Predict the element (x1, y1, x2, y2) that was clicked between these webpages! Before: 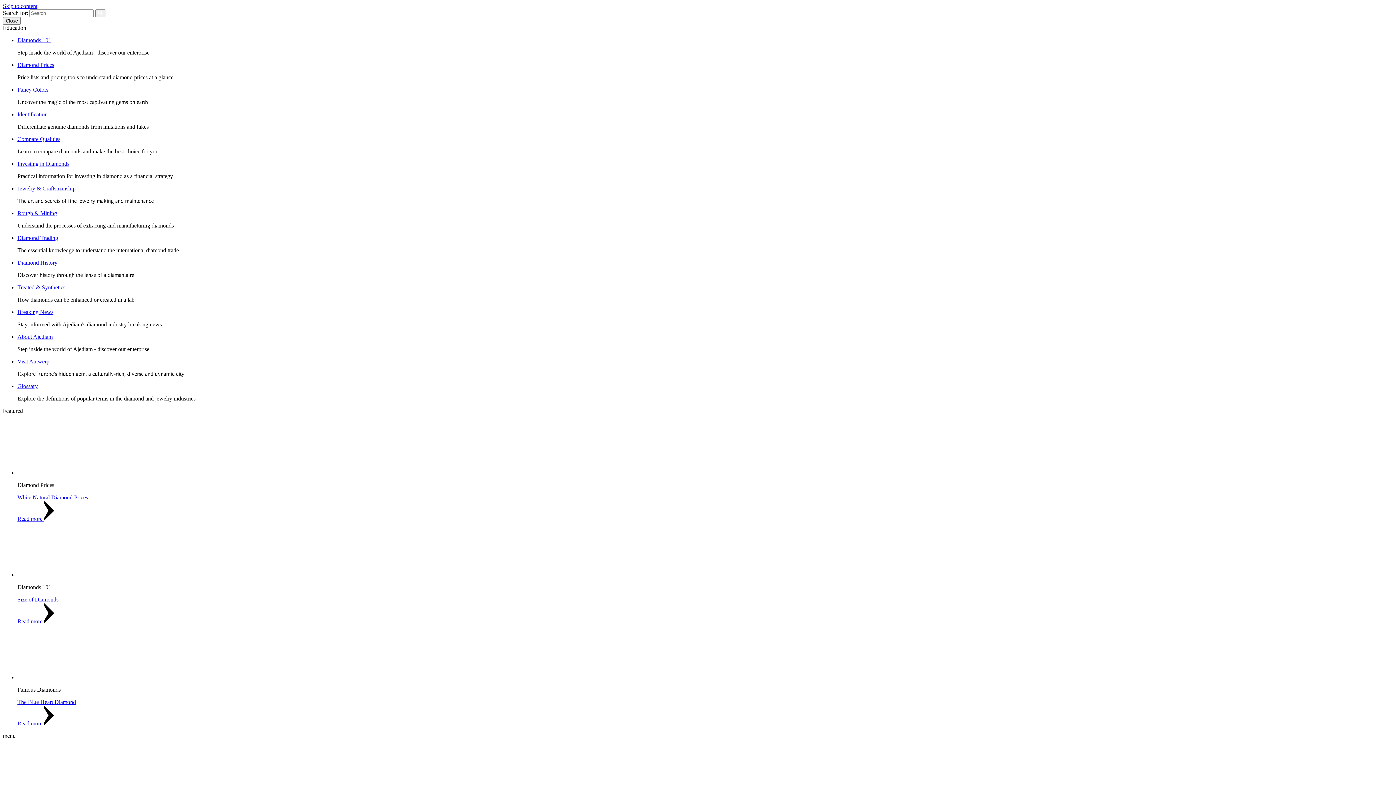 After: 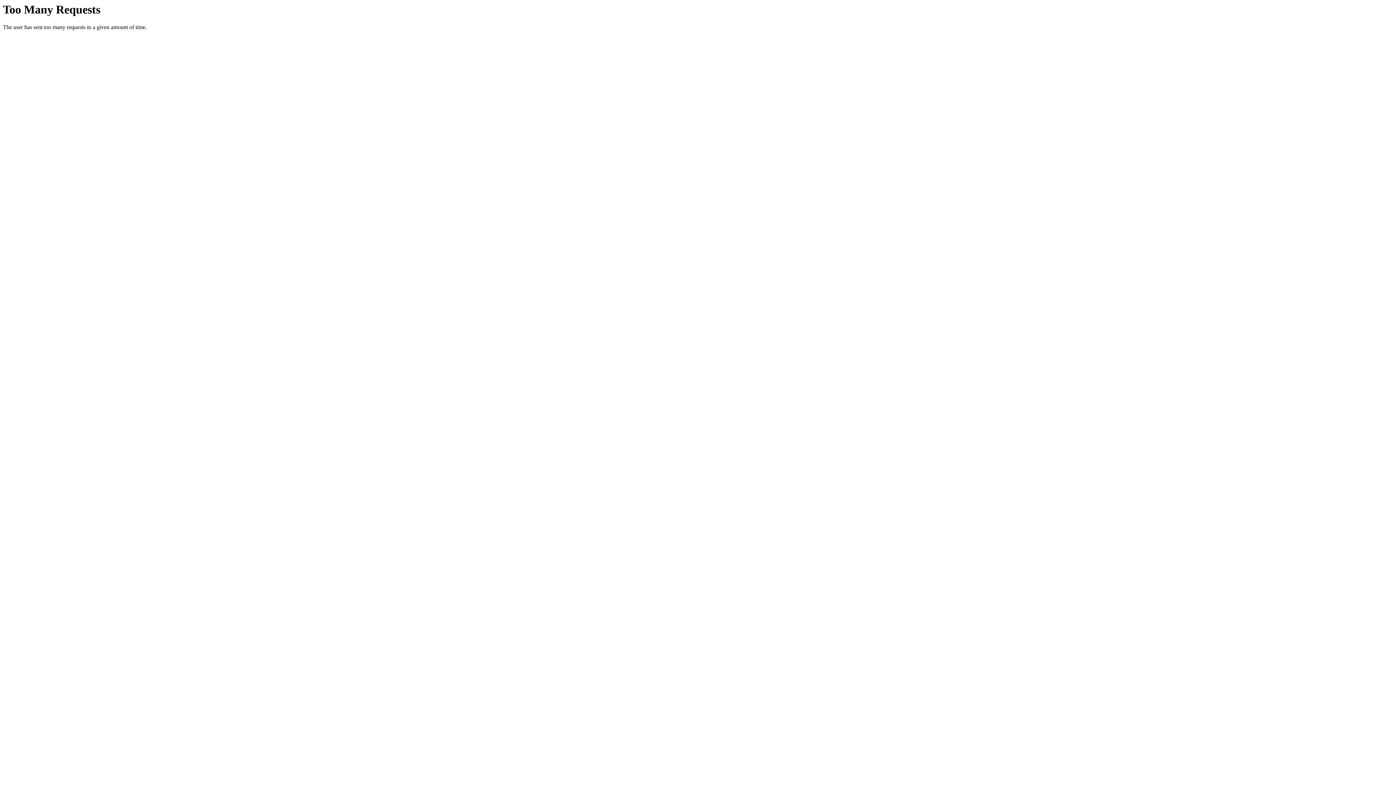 Action: label: Read more  bbox: (17, 618, 54, 624)